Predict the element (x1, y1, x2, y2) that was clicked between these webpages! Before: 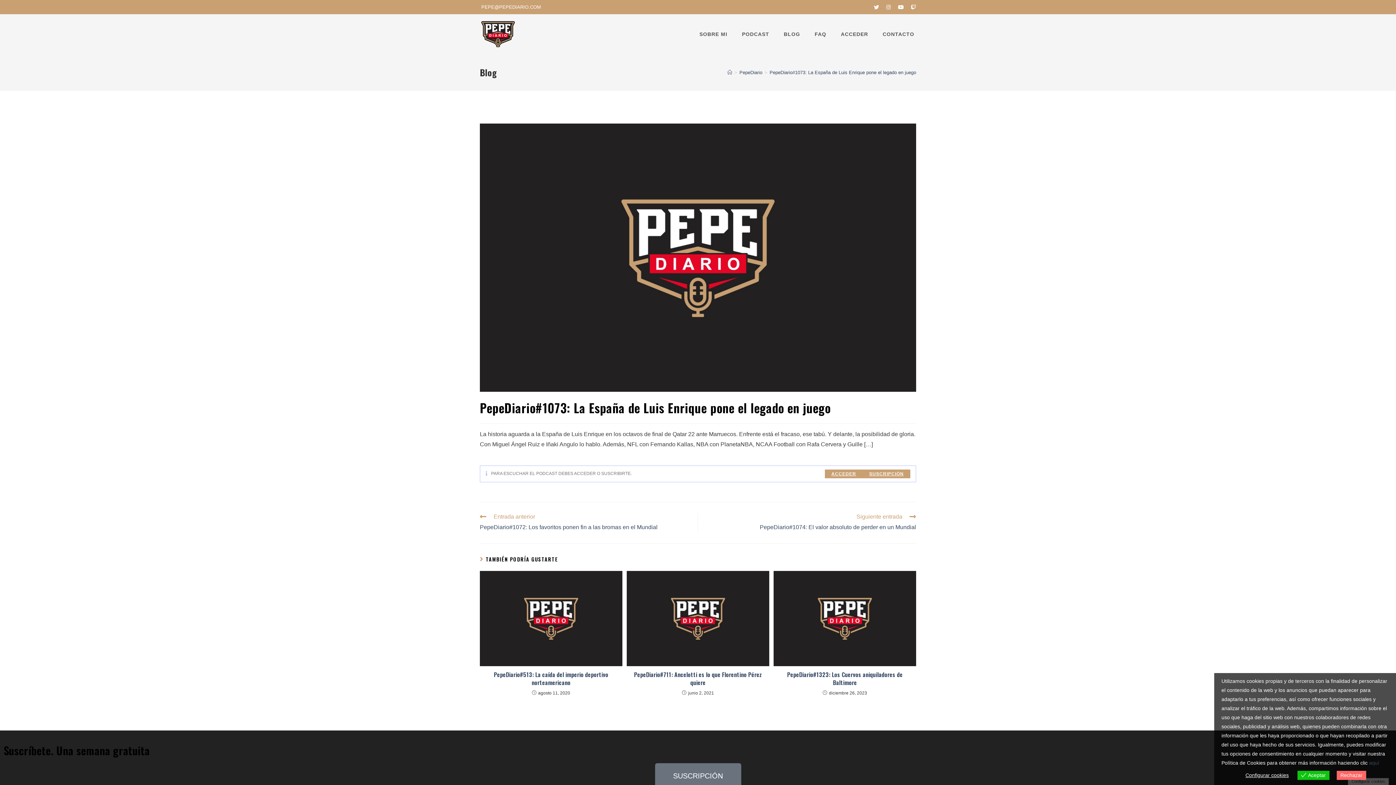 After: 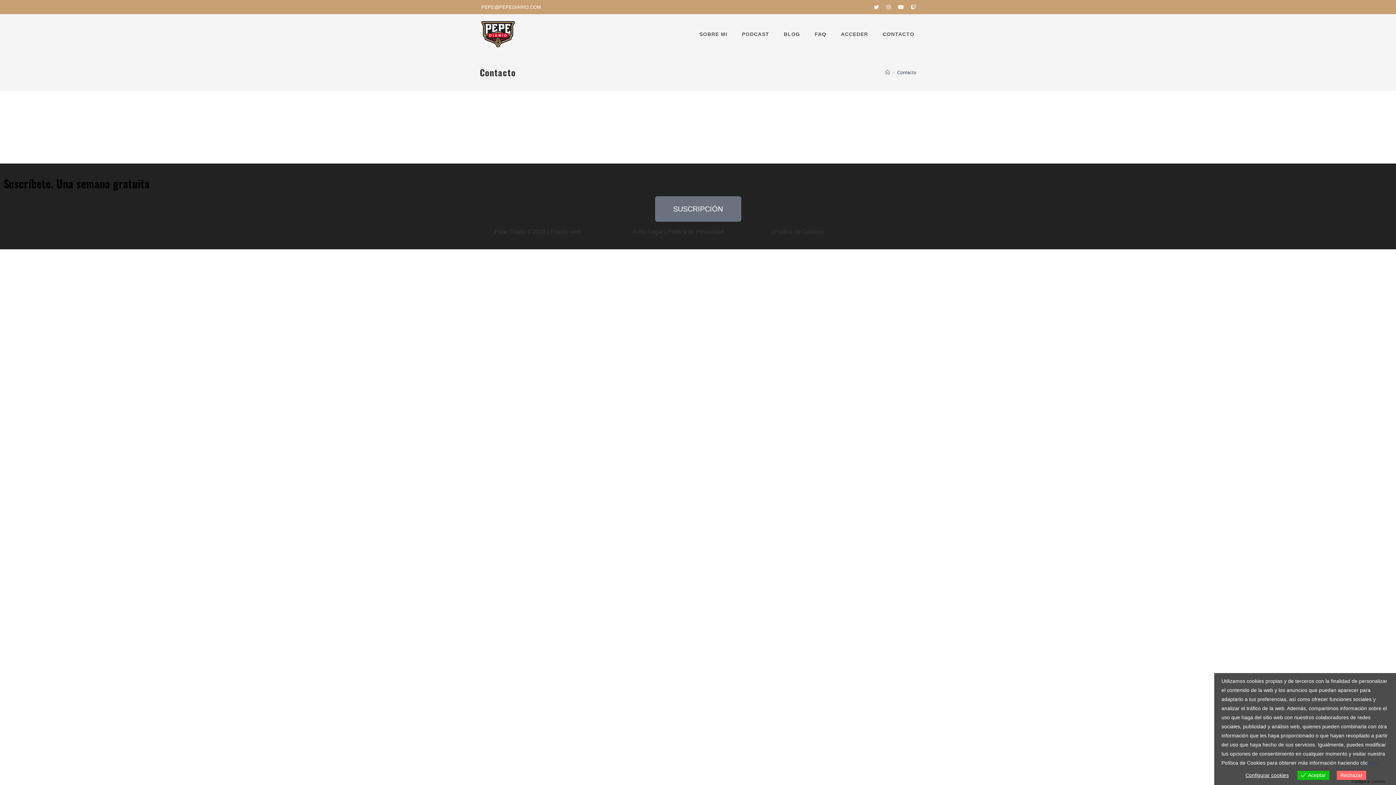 Action: bbox: (875, 14, 921, 54) label: CONTACTO